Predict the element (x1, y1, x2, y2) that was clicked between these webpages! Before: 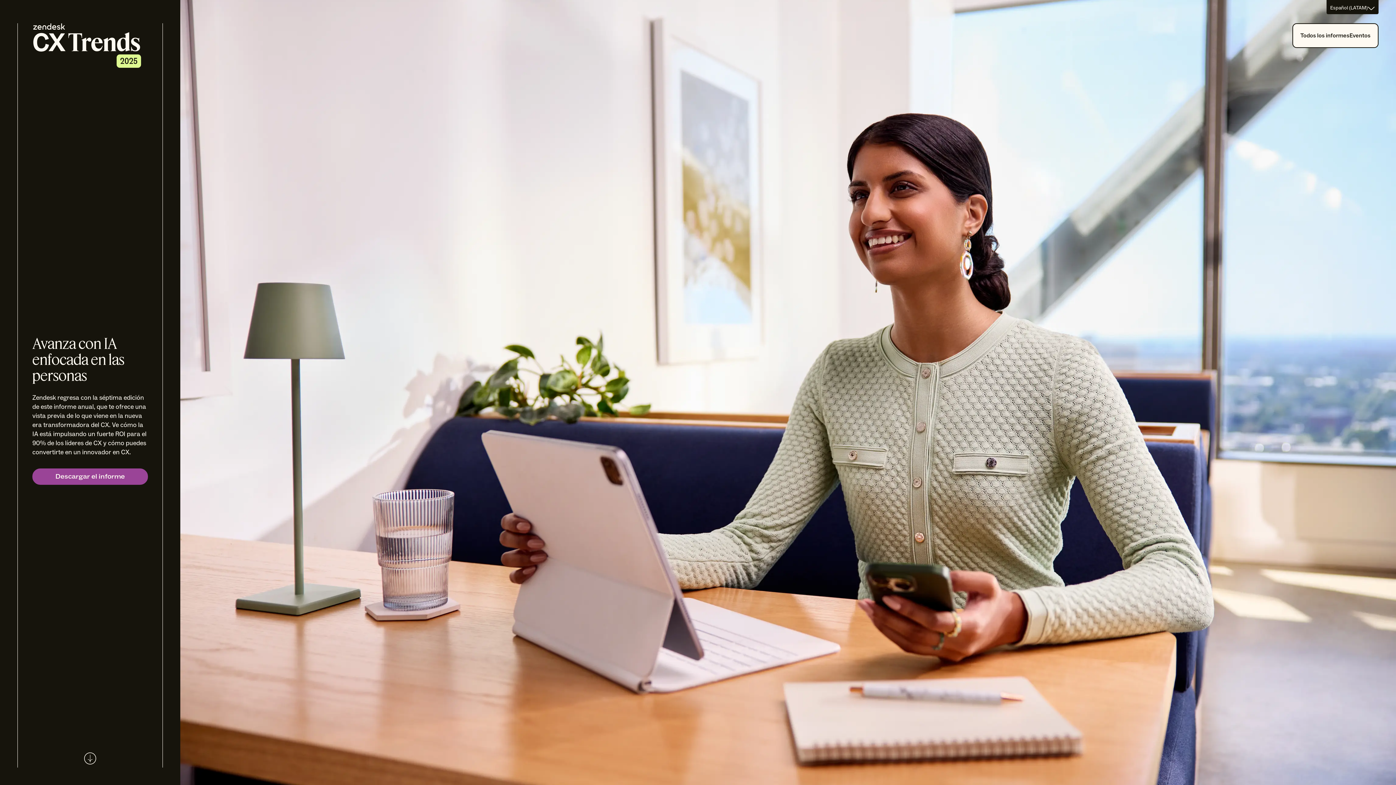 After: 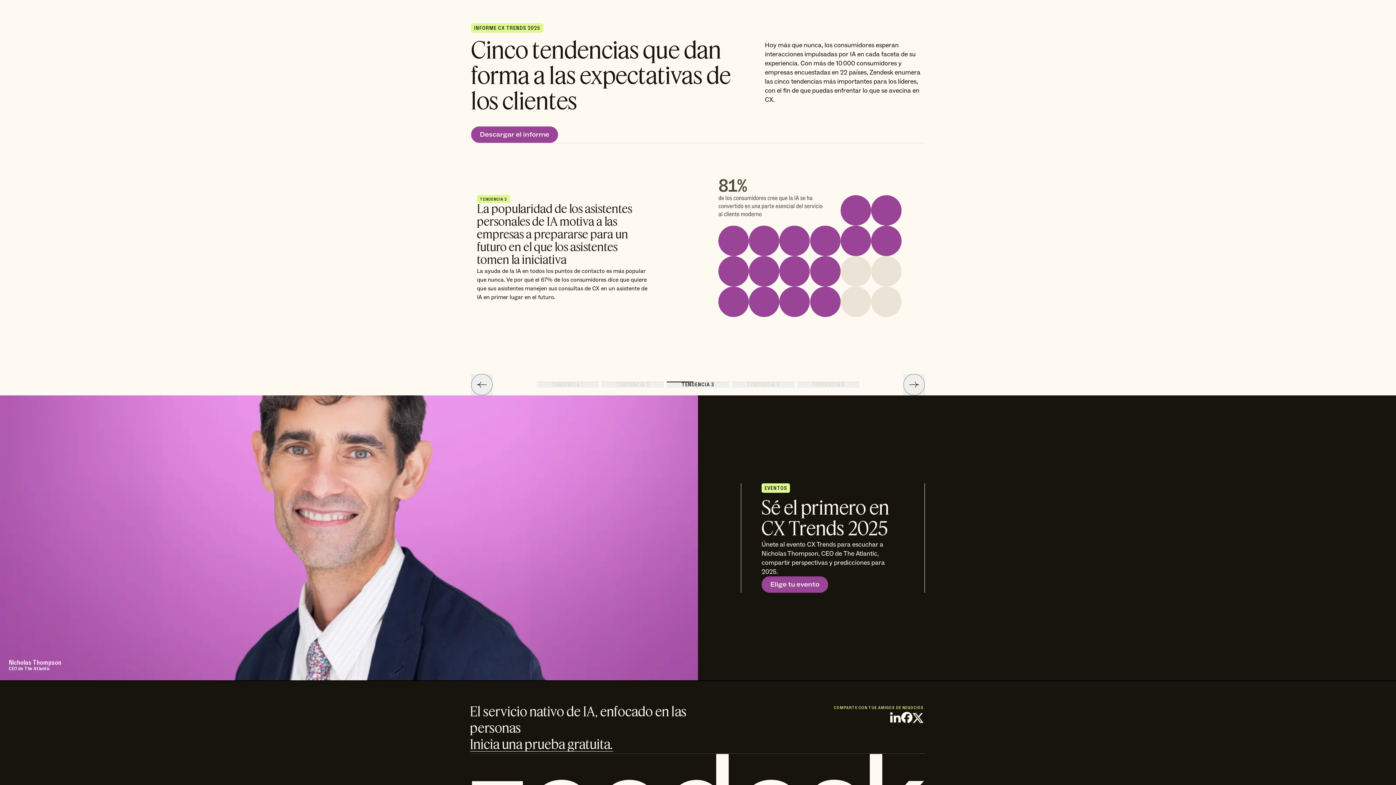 Action: bbox: (32, 745, 148, 768)